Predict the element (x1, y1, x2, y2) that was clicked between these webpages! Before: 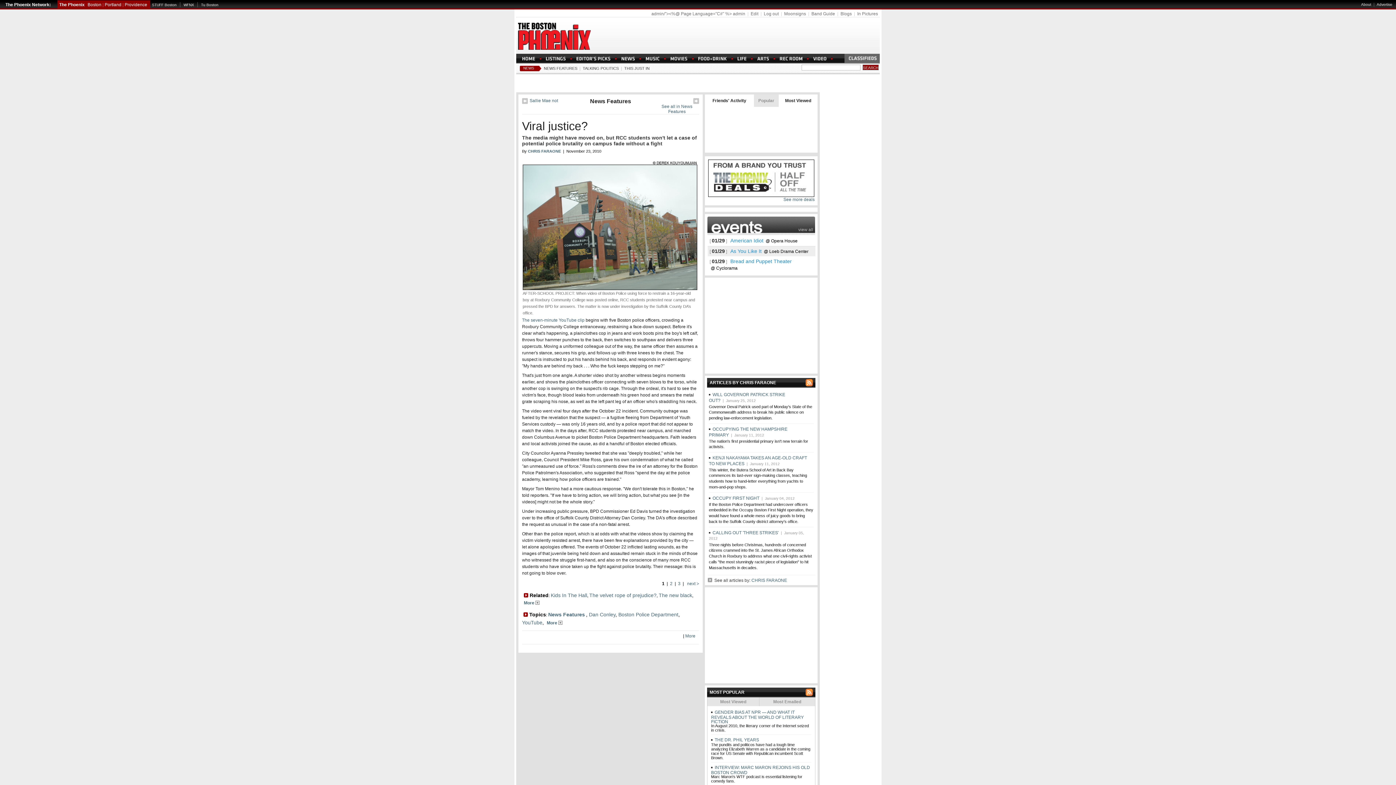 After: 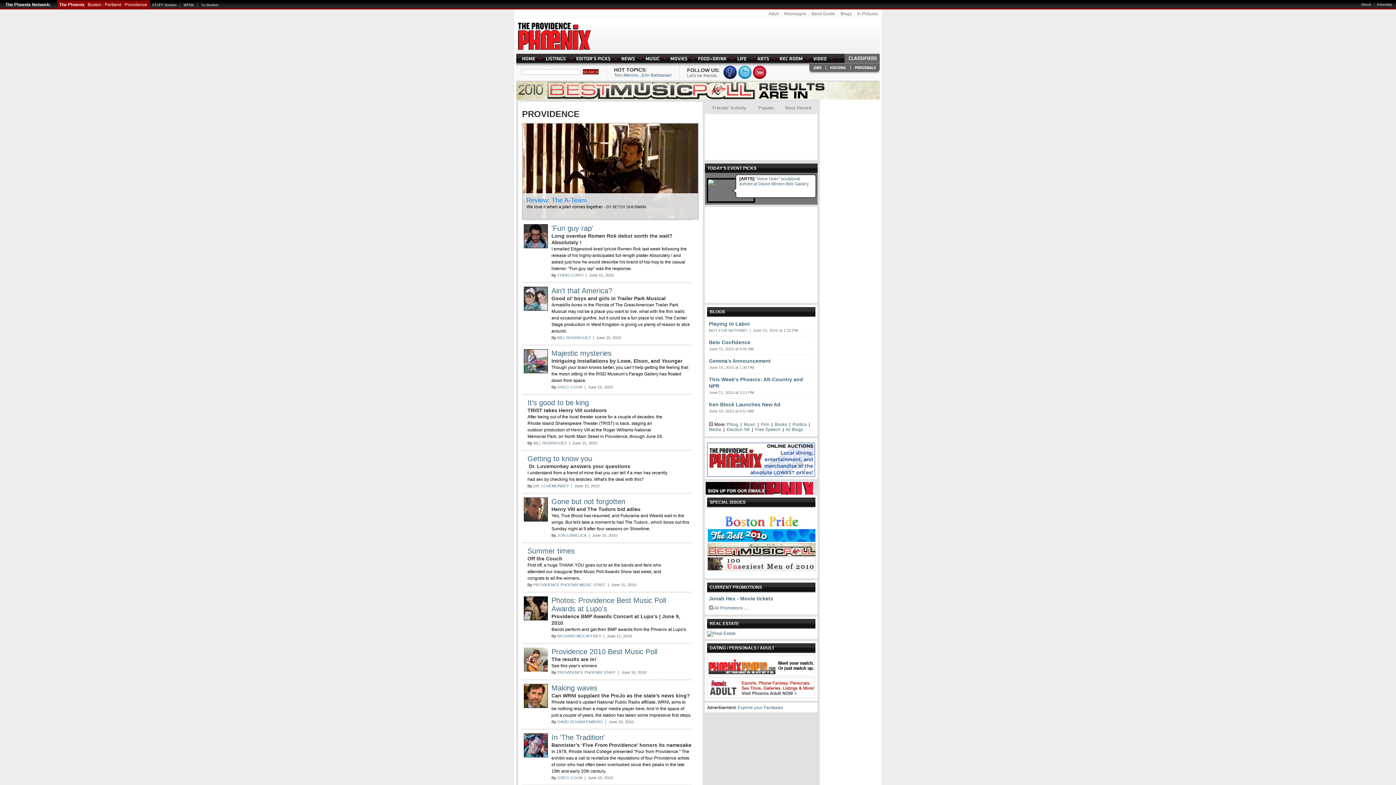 Action: label: Providence bbox: (124, 2, 147, 7)